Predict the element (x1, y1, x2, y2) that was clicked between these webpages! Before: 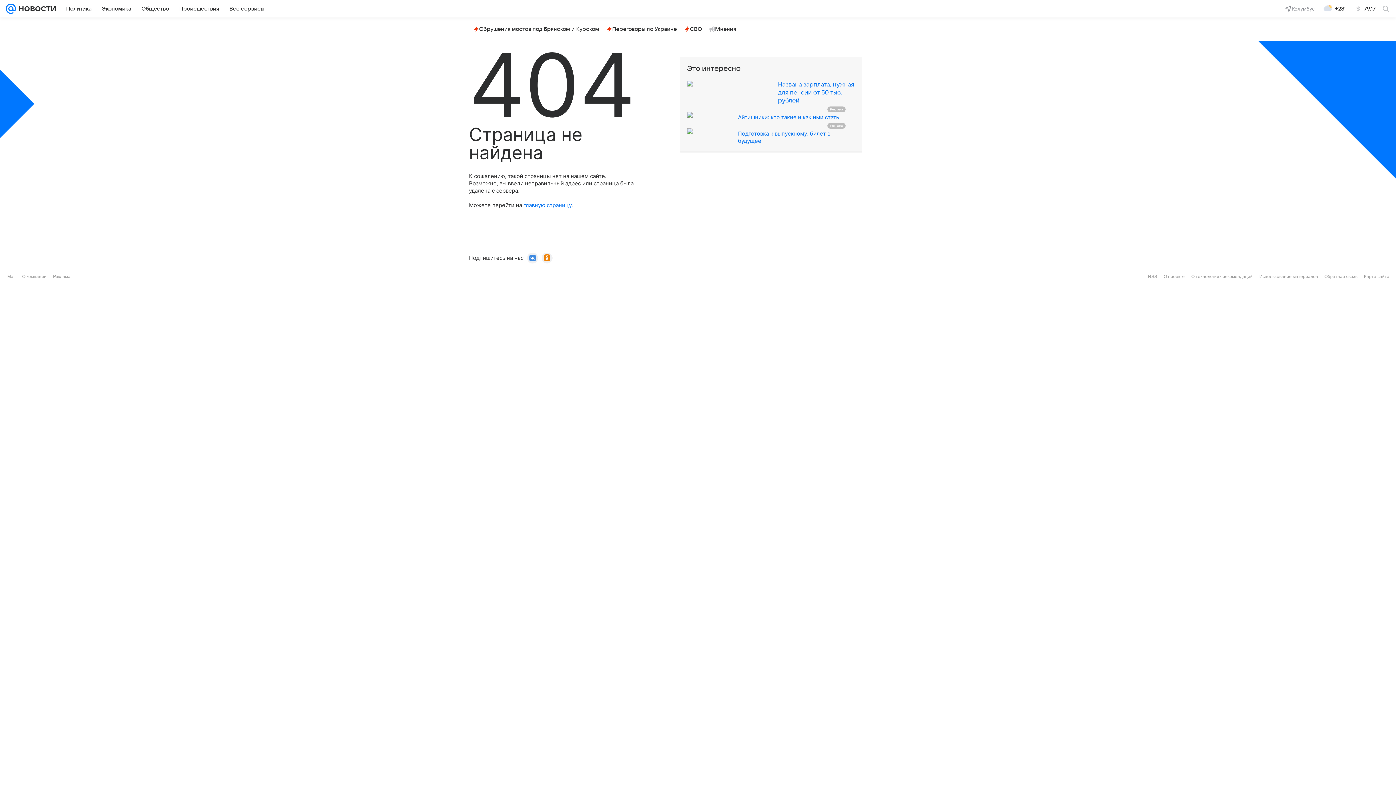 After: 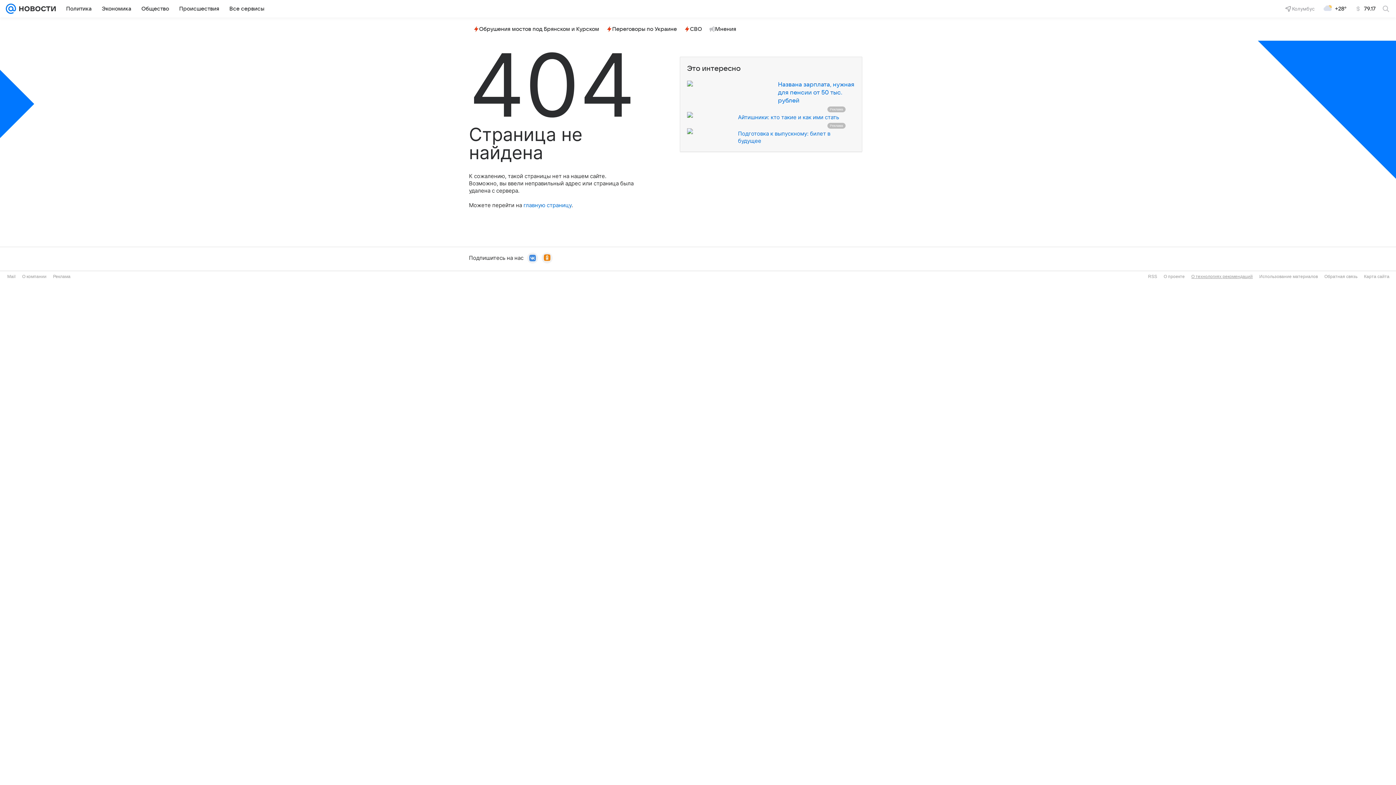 Action: bbox: (1191, 274, 1253, 279) label: О технологиях рекомендаций